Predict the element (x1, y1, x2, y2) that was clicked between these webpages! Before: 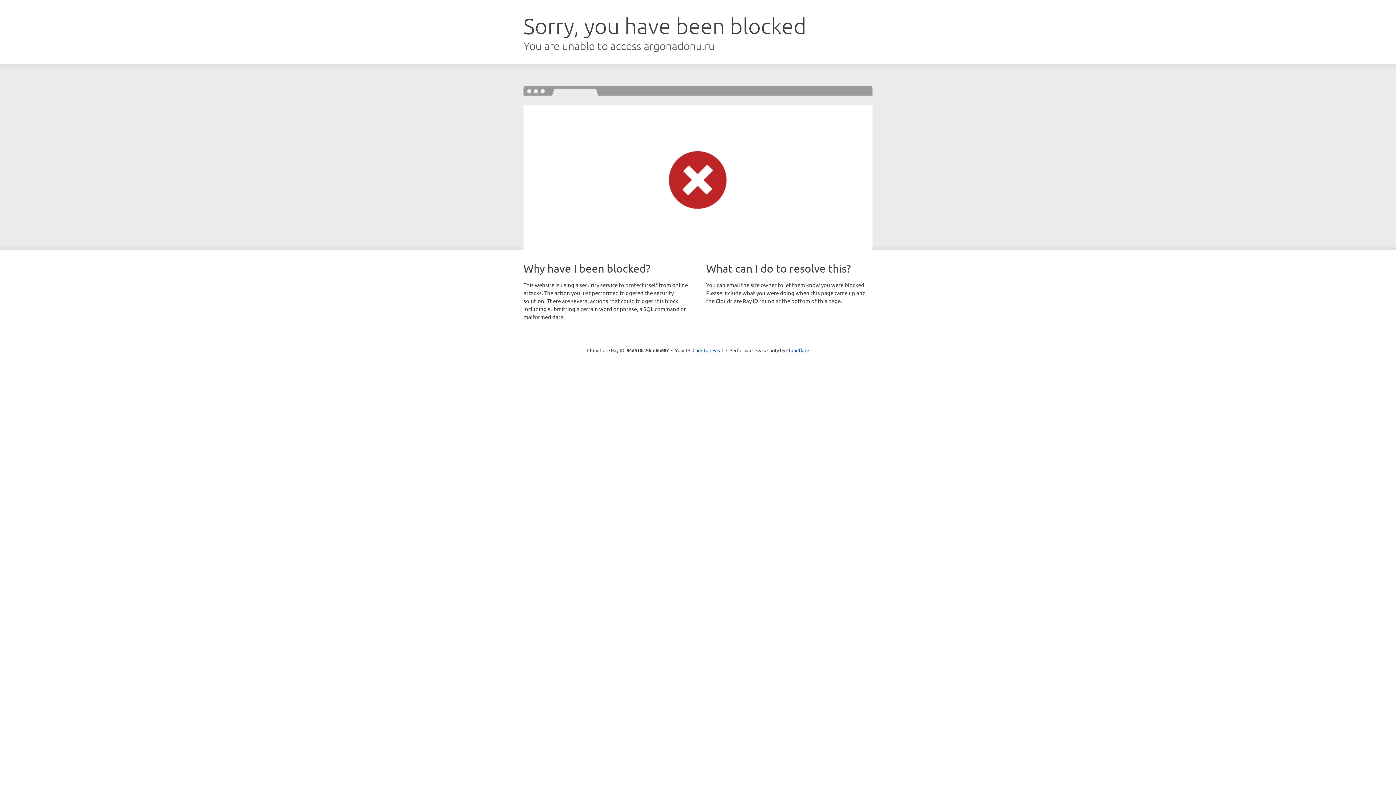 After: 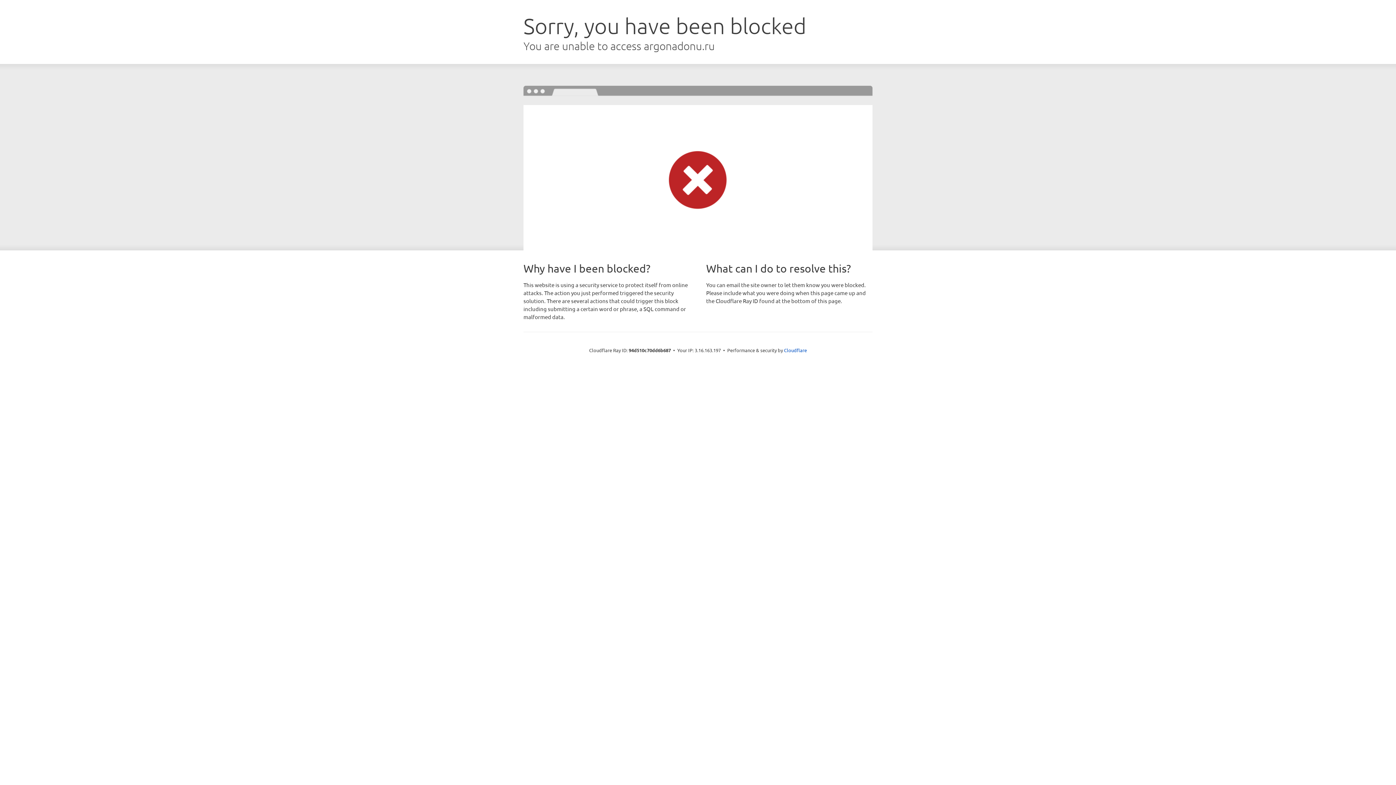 Action: bbox: (692, 346, 723, 353) label: Click to reveal